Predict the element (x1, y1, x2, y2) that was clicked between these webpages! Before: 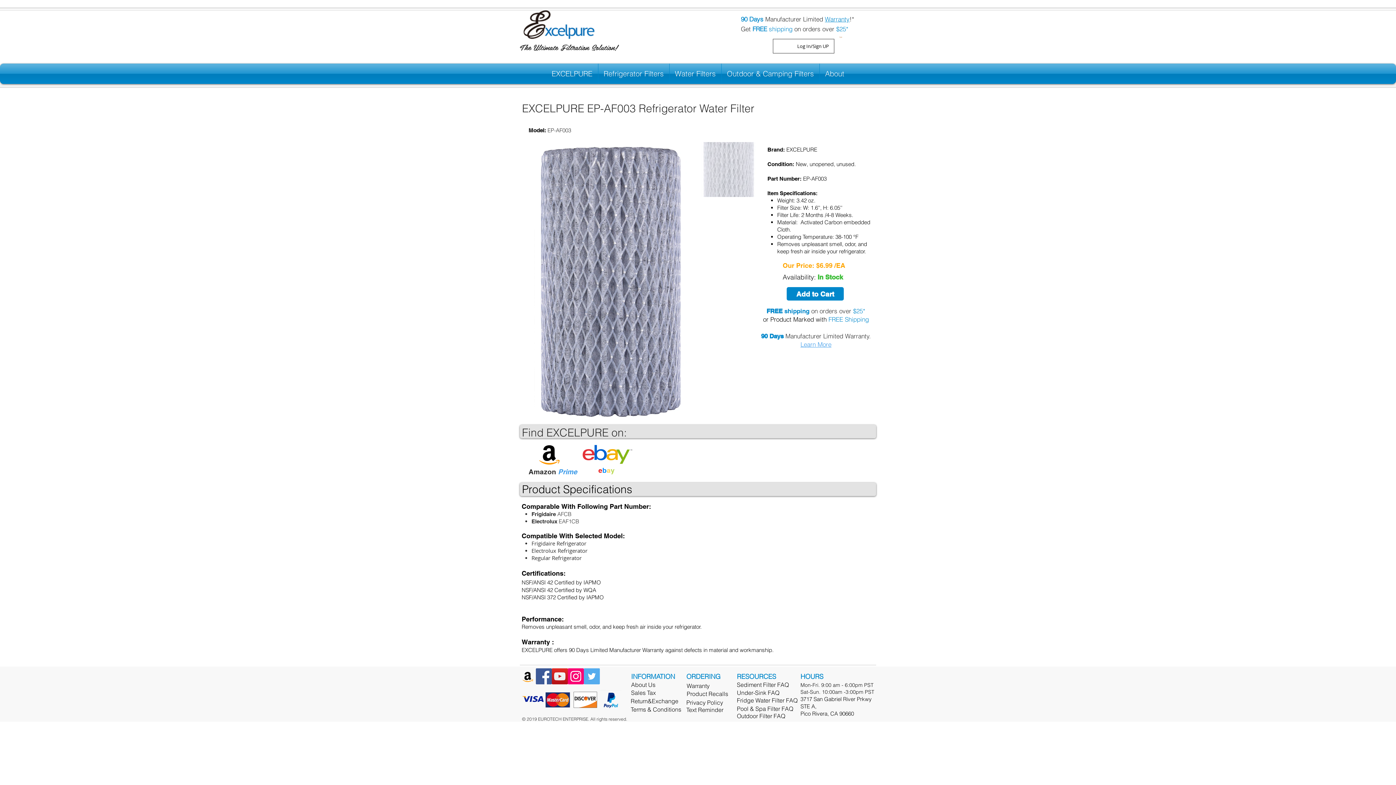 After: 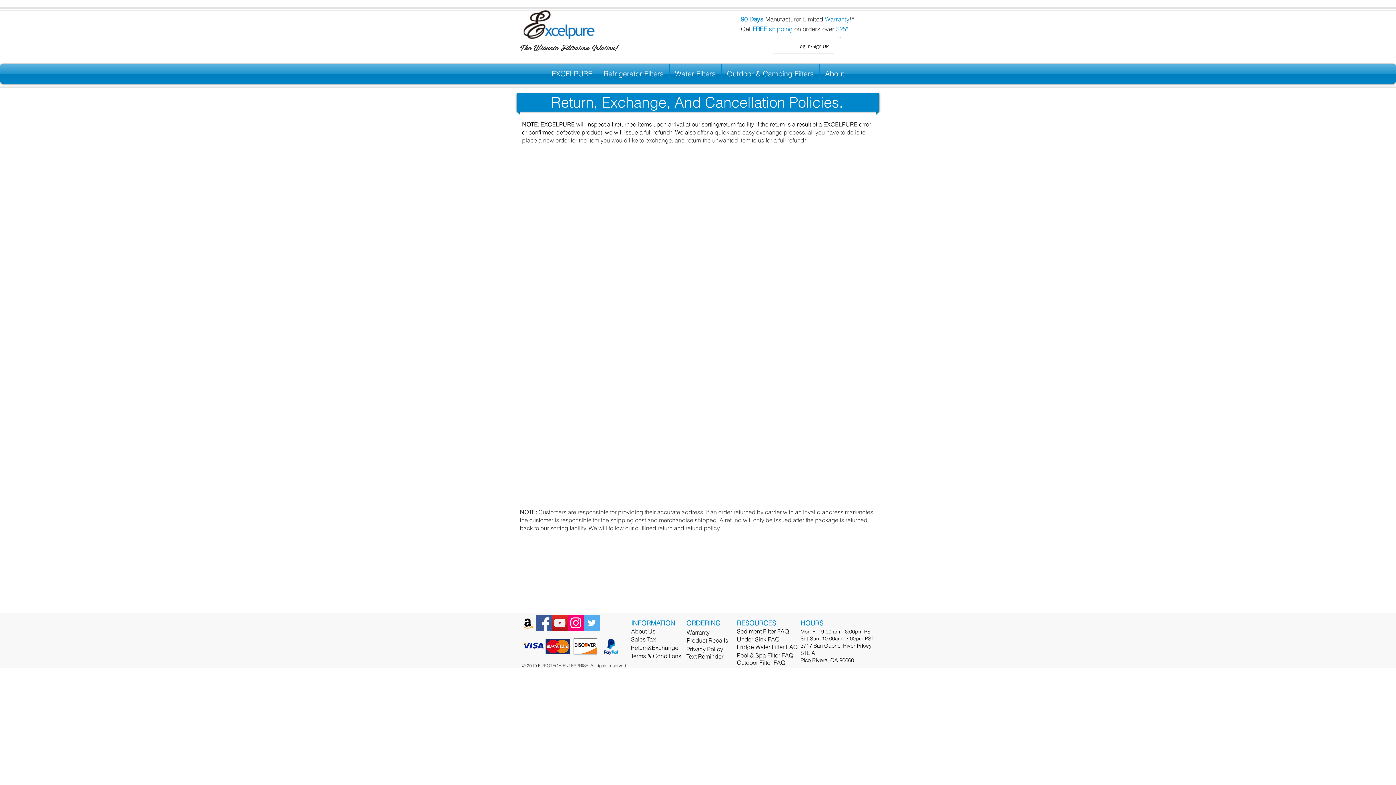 Action: label: Return&Exchange bbox: (630, 697, 678, 705)